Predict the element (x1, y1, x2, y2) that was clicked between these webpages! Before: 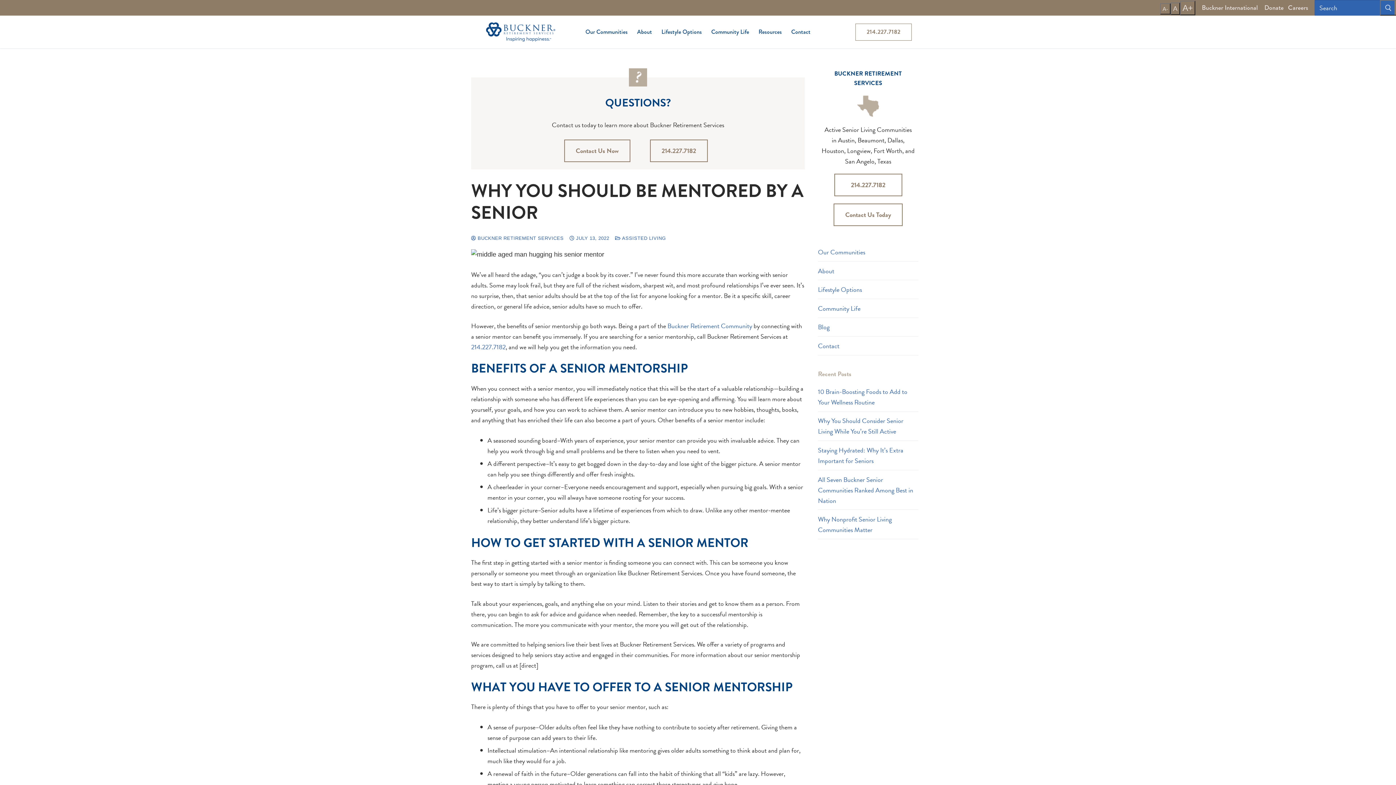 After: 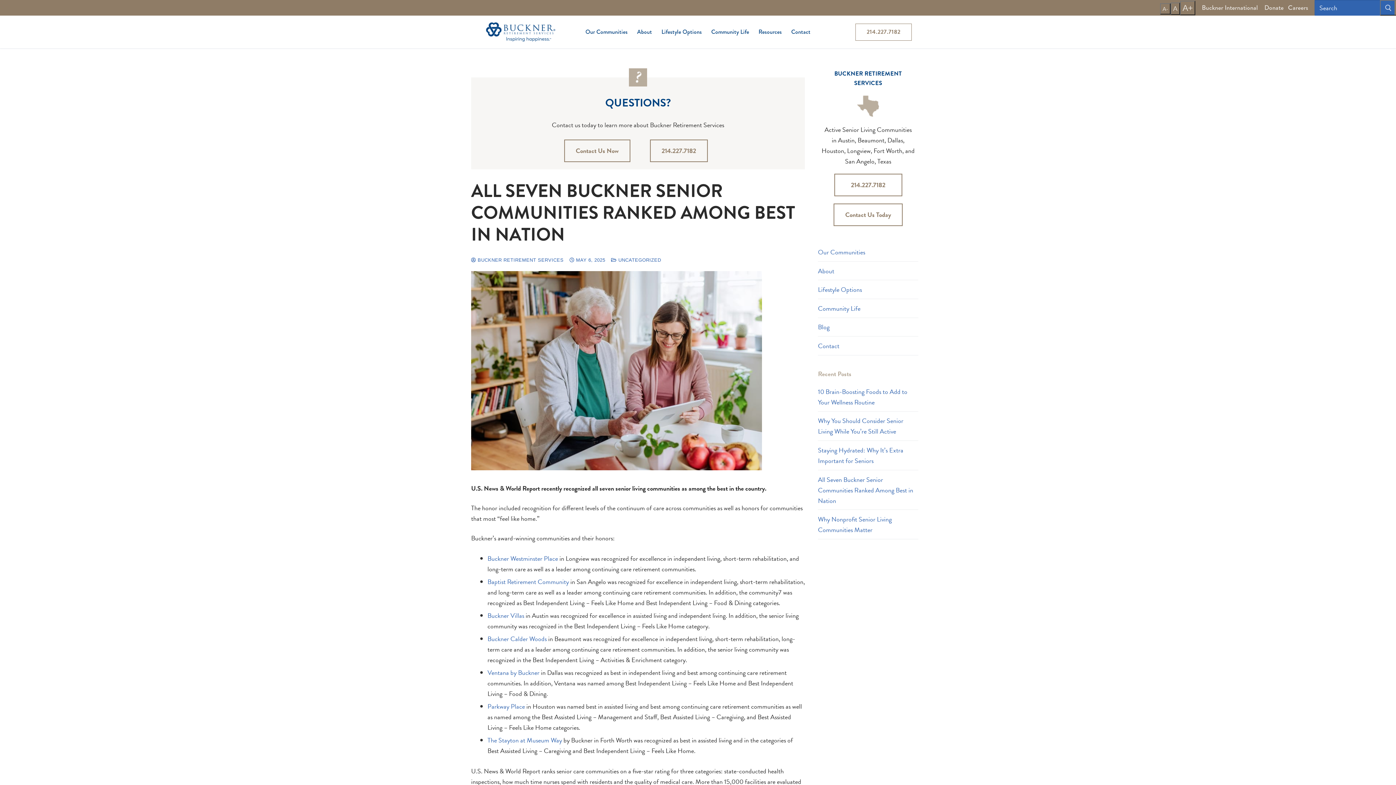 Action: bbox: (818, 474, 918, 510) label: All Seven Buckner Senior Communities Ranked Among Best in Nation